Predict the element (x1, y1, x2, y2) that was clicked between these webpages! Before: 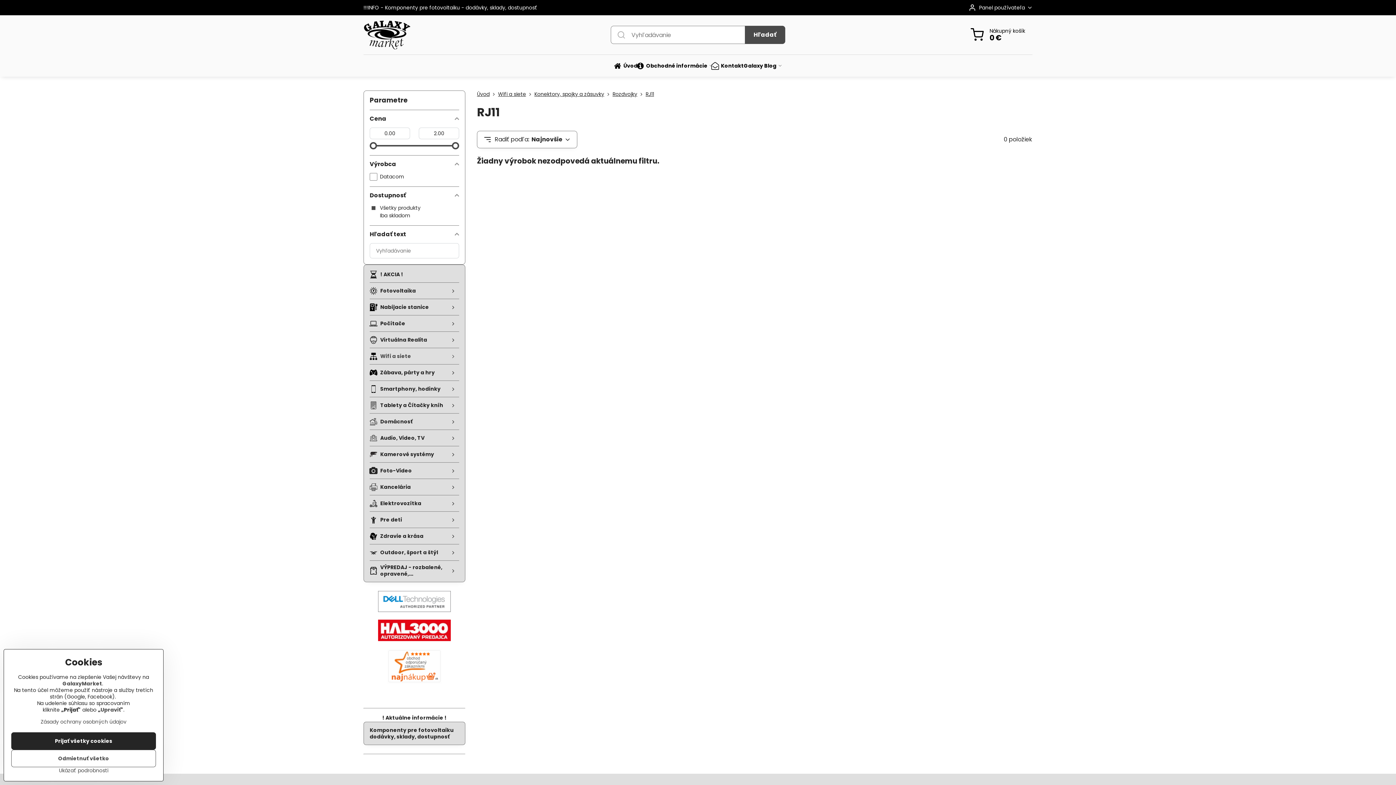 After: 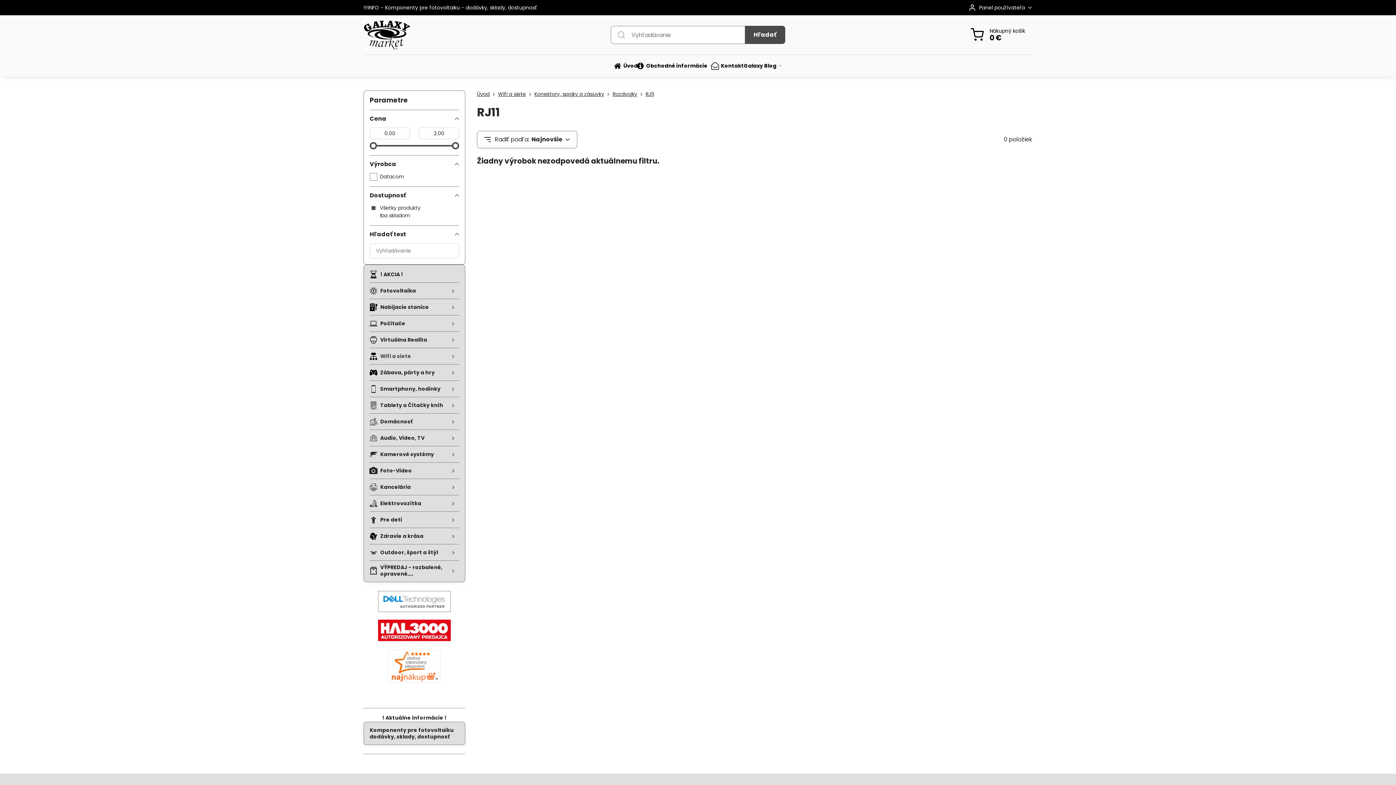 Action: bbox: (11, 750, 156, 767) label: Odmietnuť všetko